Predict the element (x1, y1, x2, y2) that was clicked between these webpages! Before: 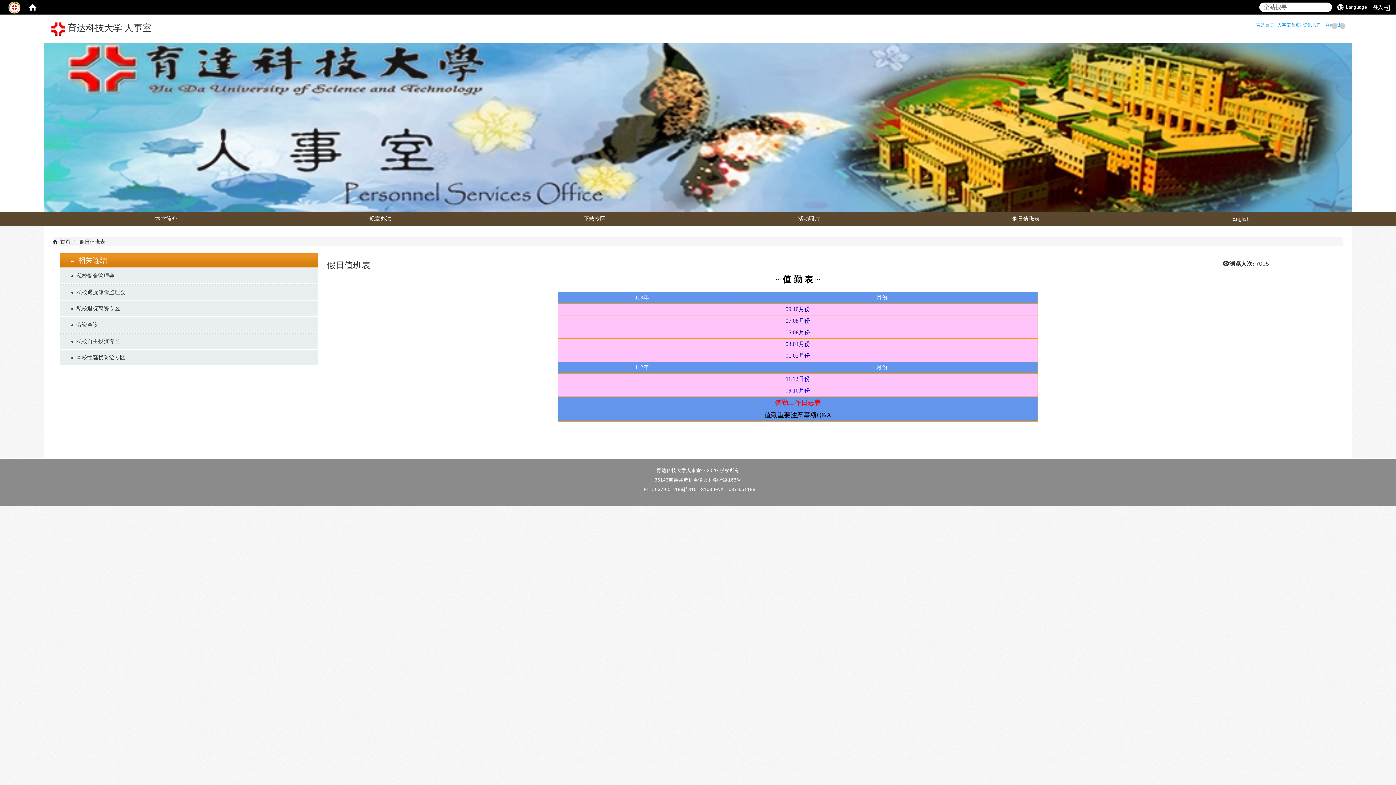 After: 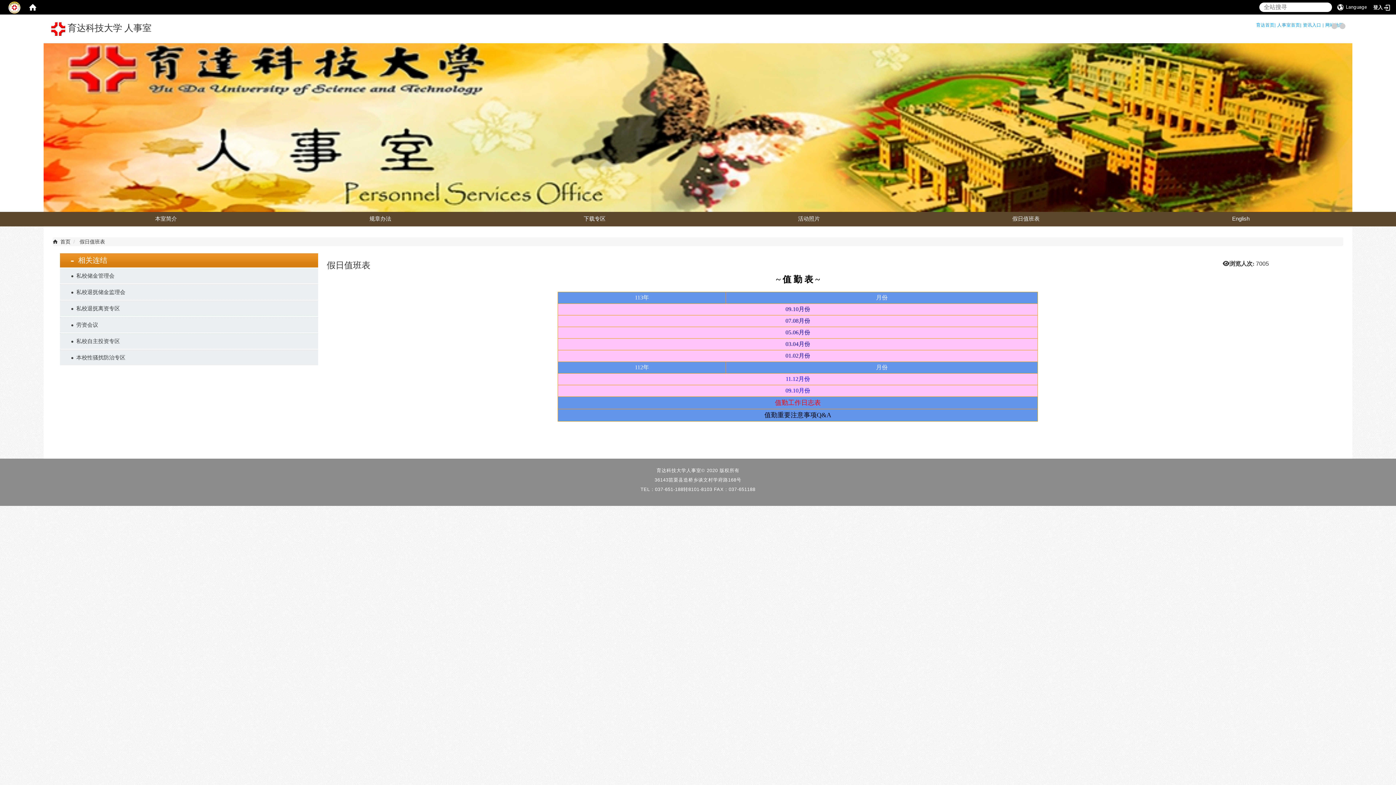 Action: label: 01.02月份 bbox: (785, 353, 810, 358)